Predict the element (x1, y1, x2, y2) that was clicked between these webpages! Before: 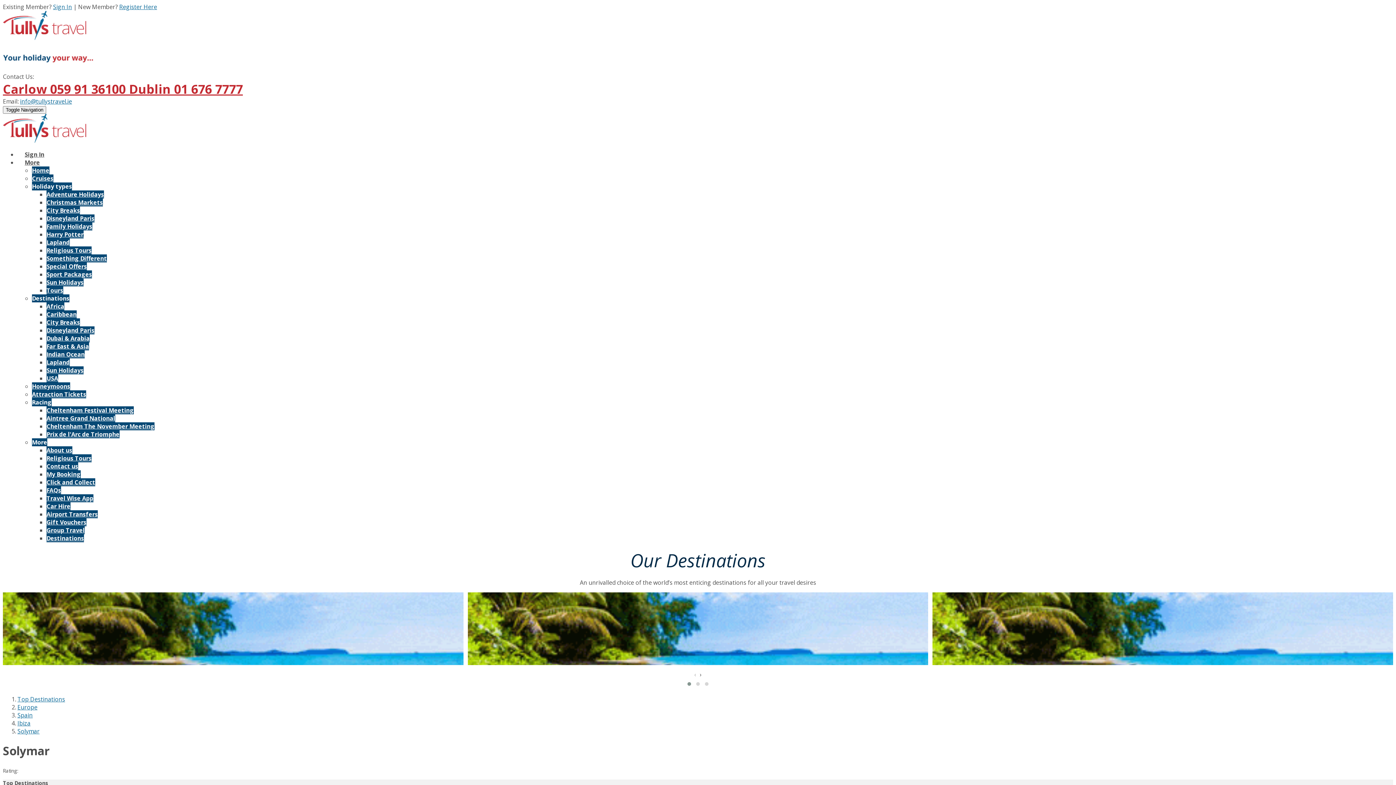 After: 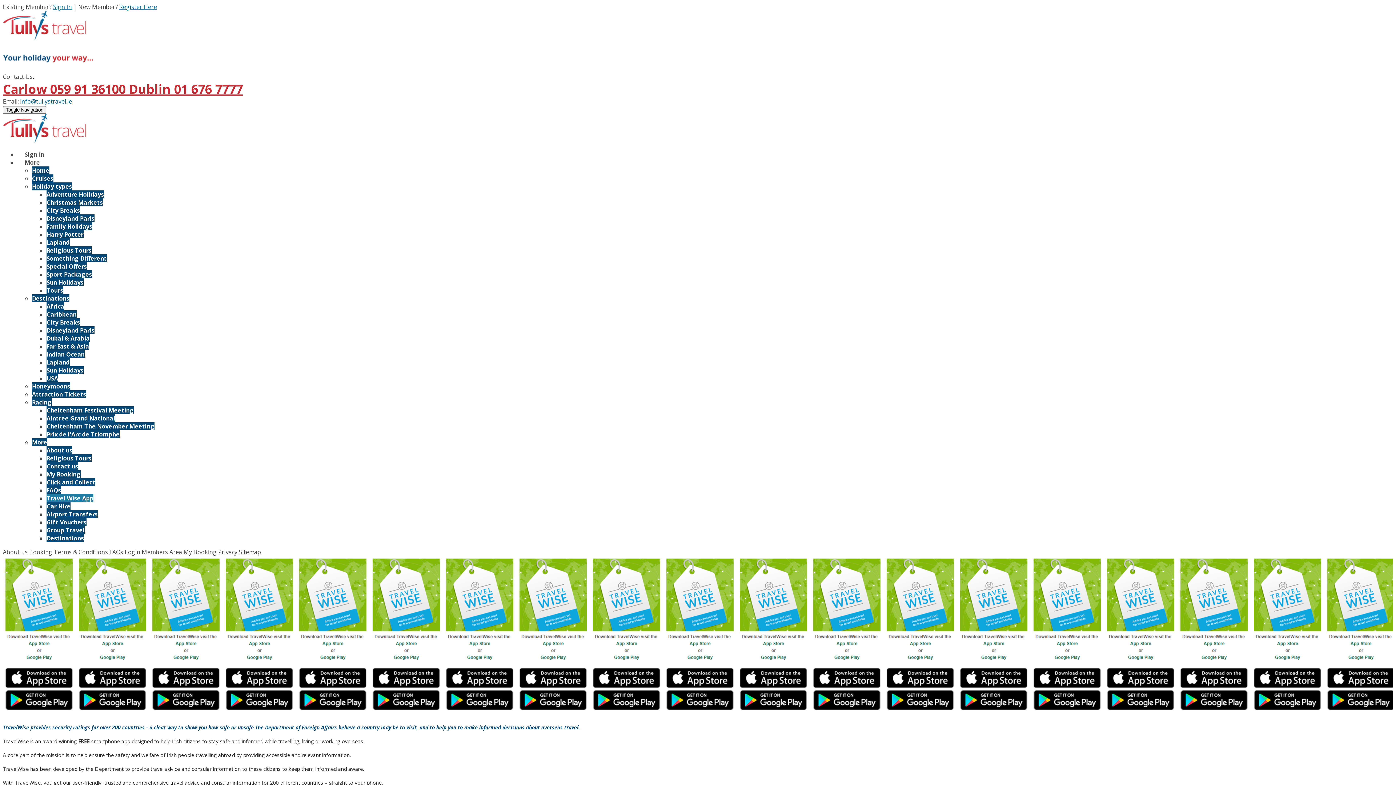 Action: label: Travel Wise App bbox: (46, 494, 93, 502)